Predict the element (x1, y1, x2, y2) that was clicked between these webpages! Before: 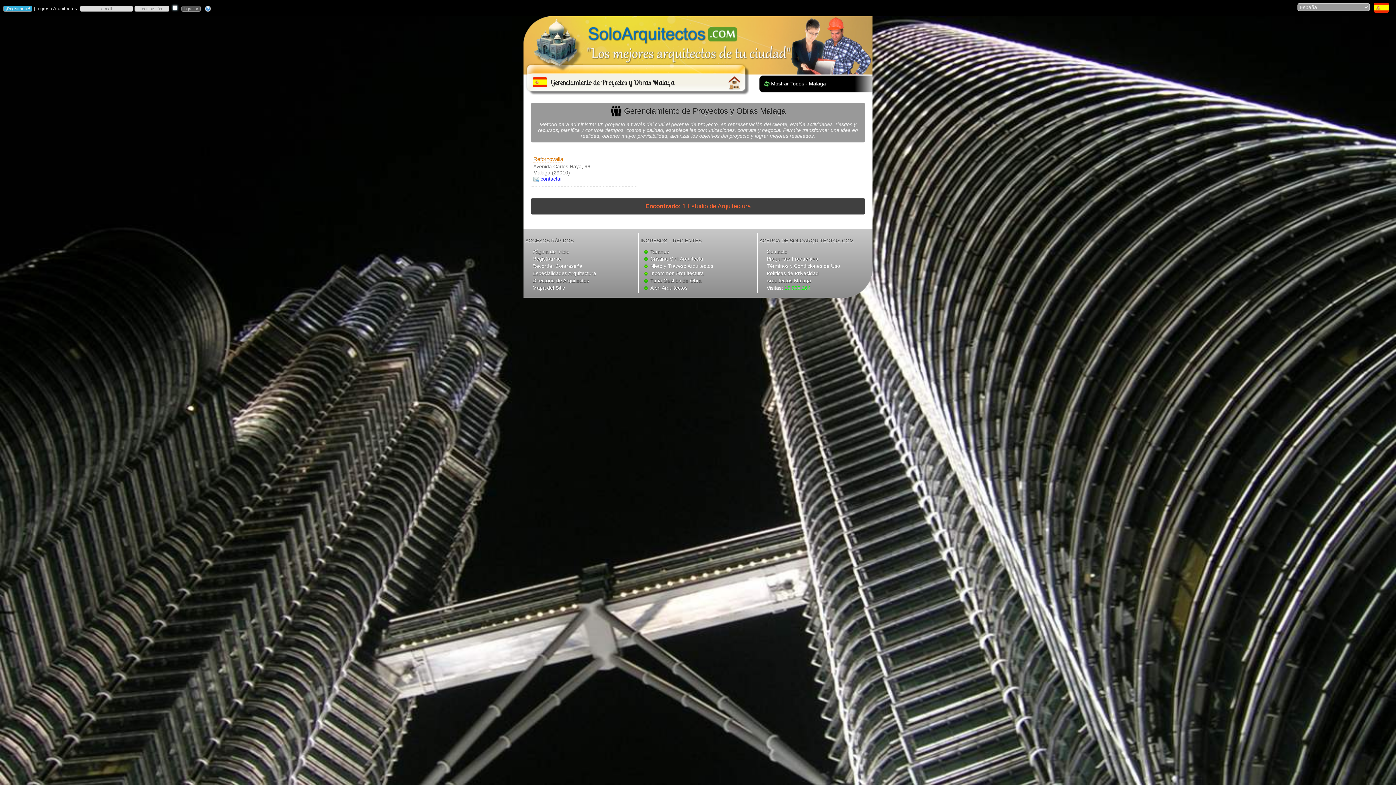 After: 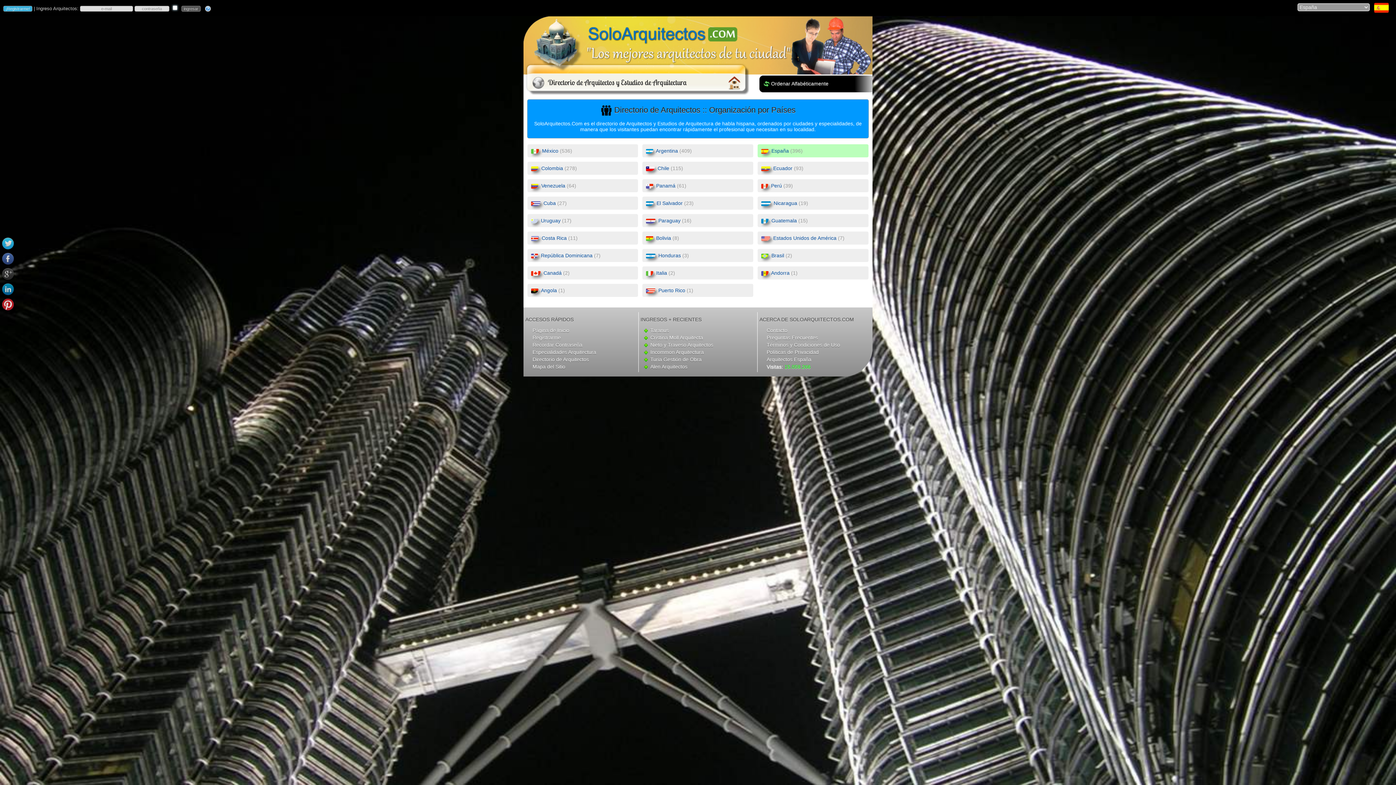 Action: bbox: (532, 277, 589, 283) label: Directorio de Arquitectos